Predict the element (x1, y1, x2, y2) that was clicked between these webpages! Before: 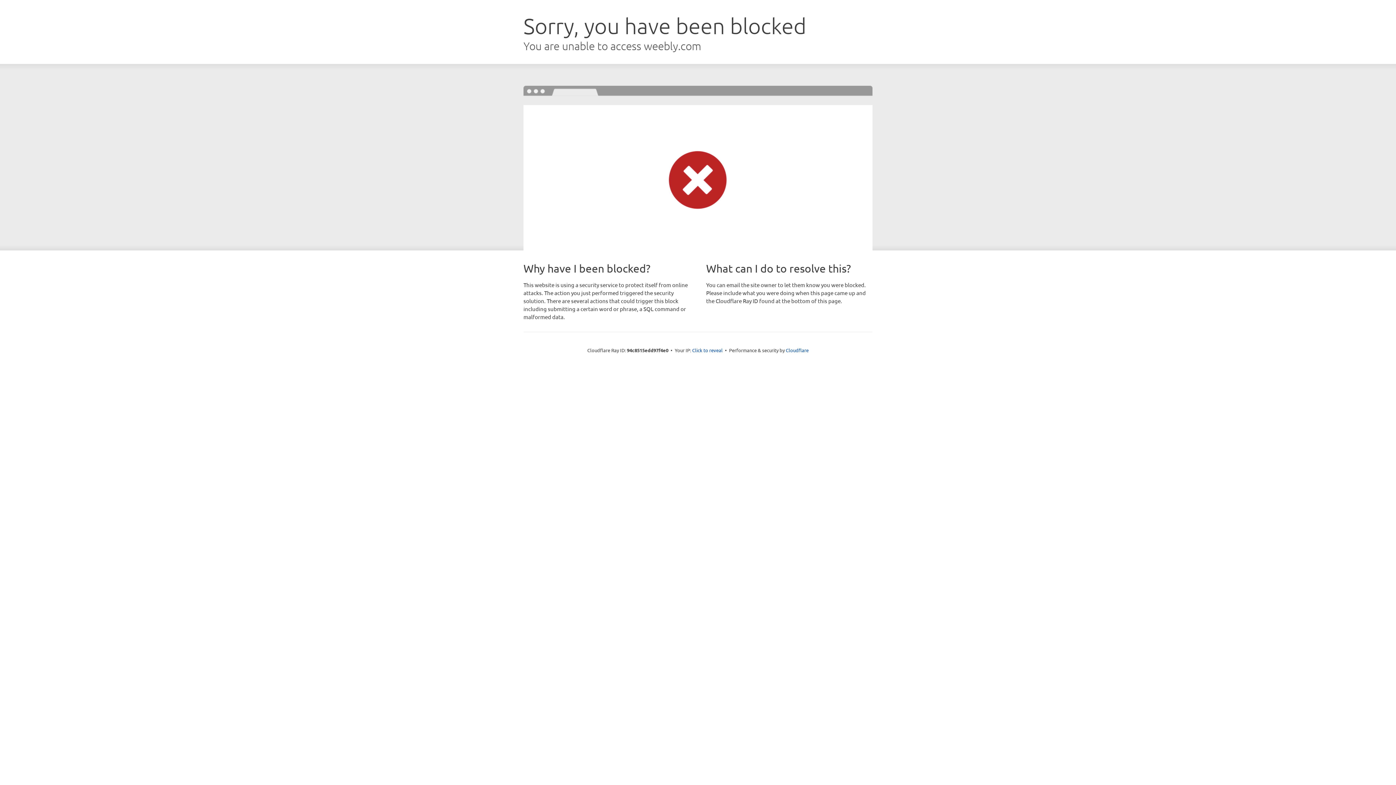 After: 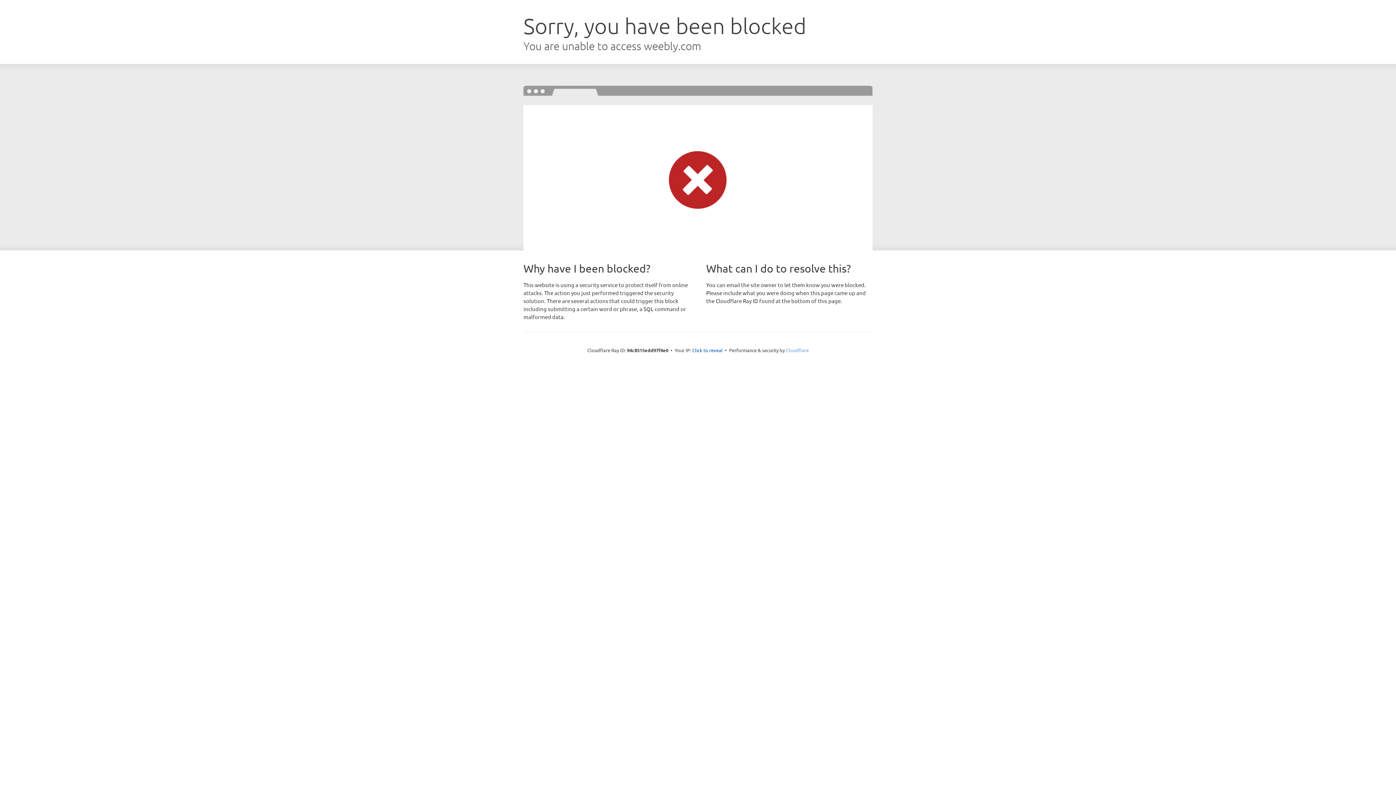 Action: label: Cloudflare bbox: (786, 347, 808, 353)